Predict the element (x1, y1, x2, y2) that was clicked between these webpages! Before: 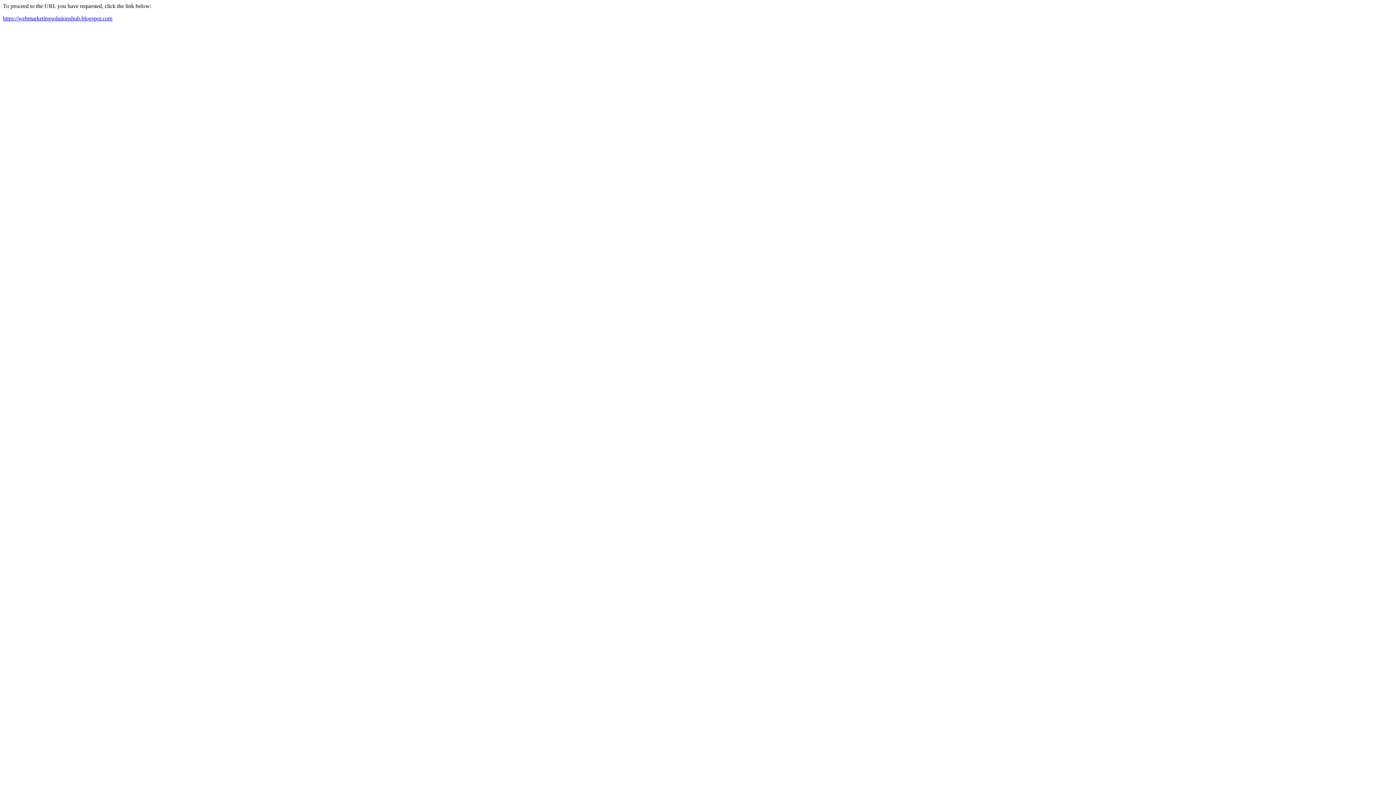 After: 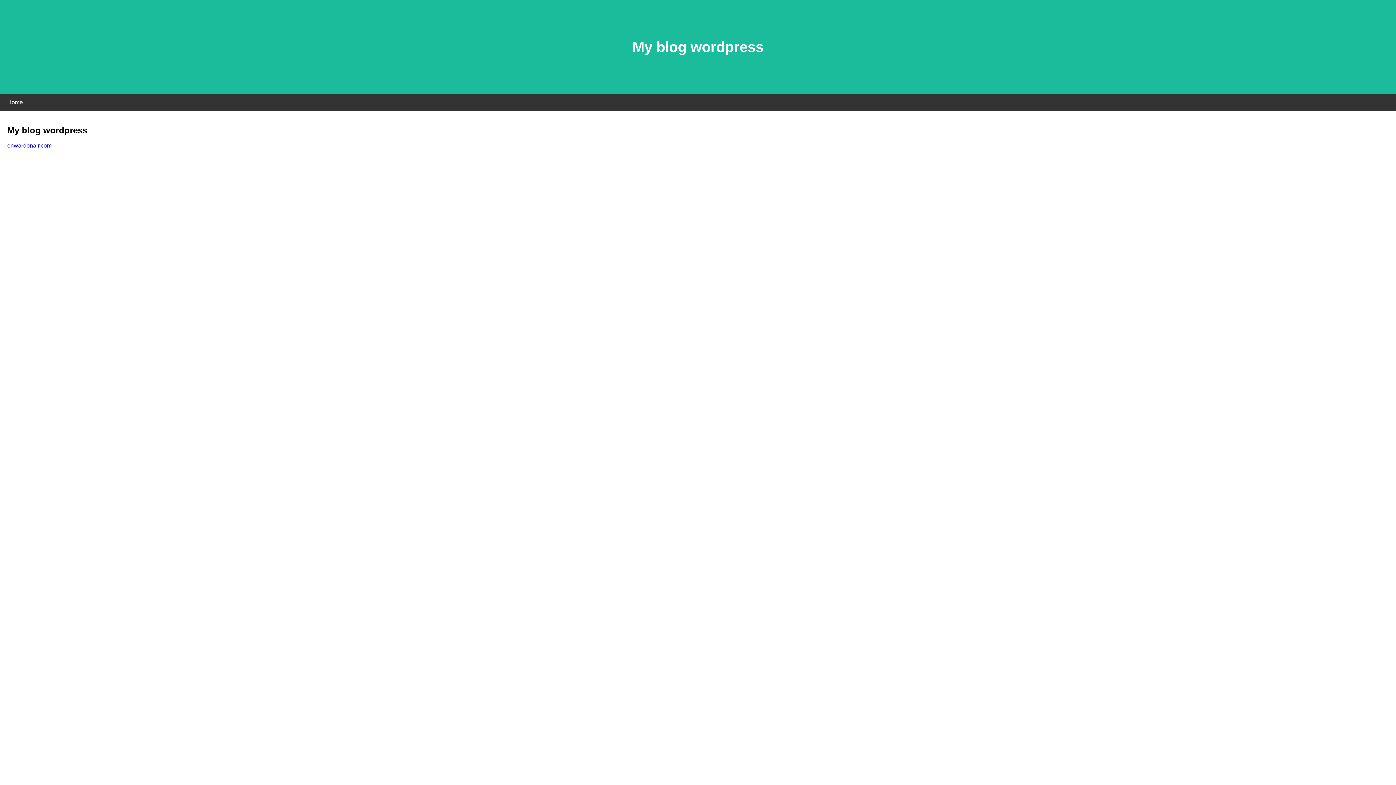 Action: label: https://webmarketingsolutionshub.blogspot.com bbox: (2, 15, 112, 21)